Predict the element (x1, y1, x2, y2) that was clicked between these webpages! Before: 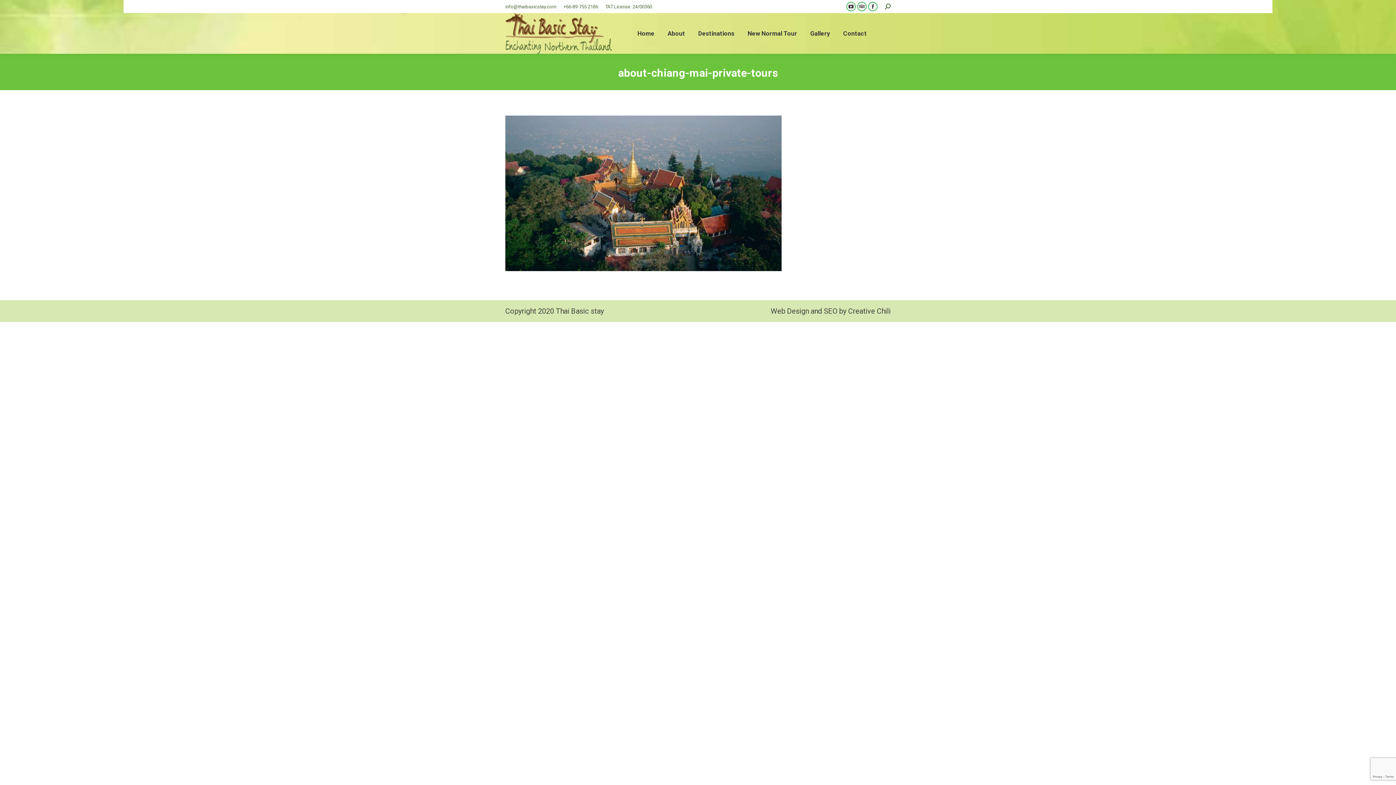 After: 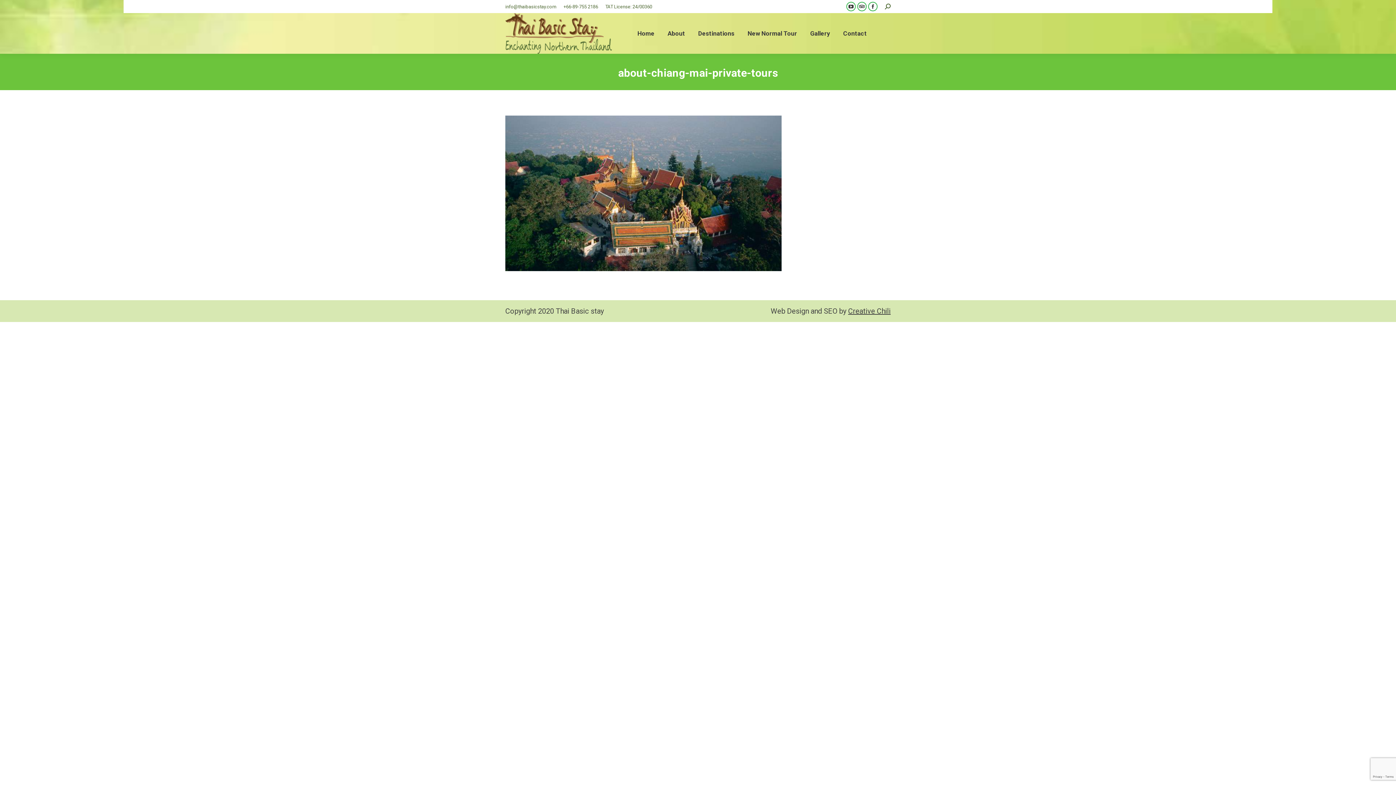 Action: label: Creative Chili bbox: (848, 306, 890, 315)